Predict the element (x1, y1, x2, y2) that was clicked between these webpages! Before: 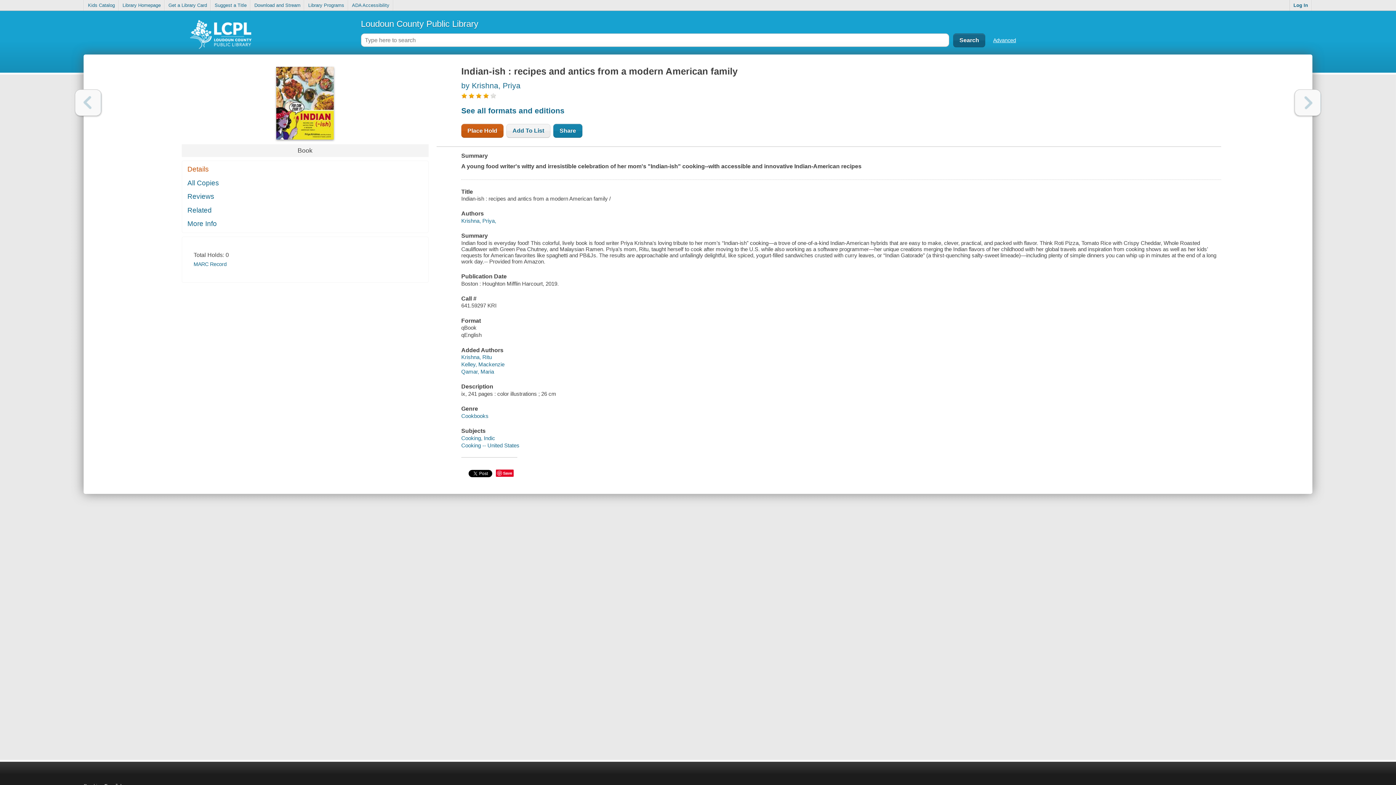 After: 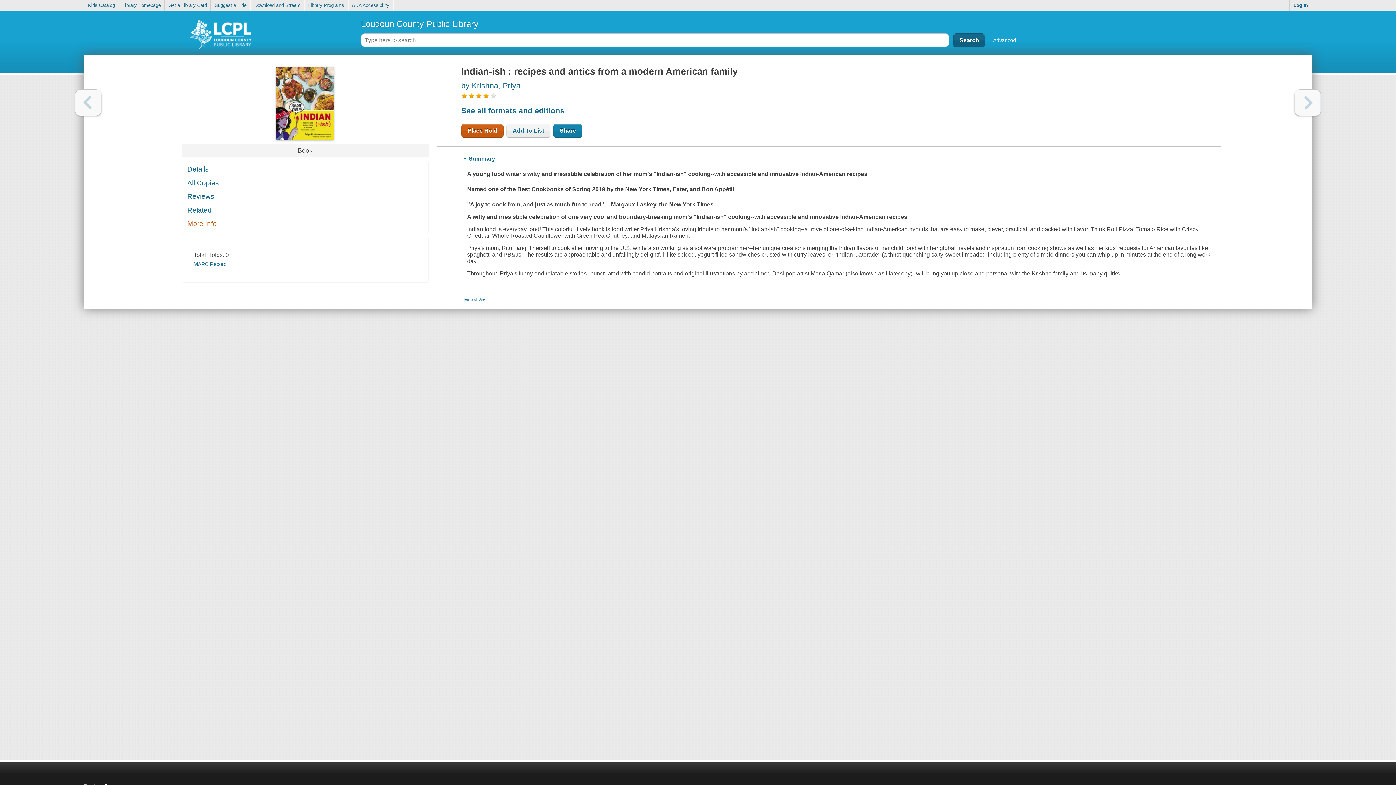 Action: label: More Info bbox: (182, 217, 428, 230)